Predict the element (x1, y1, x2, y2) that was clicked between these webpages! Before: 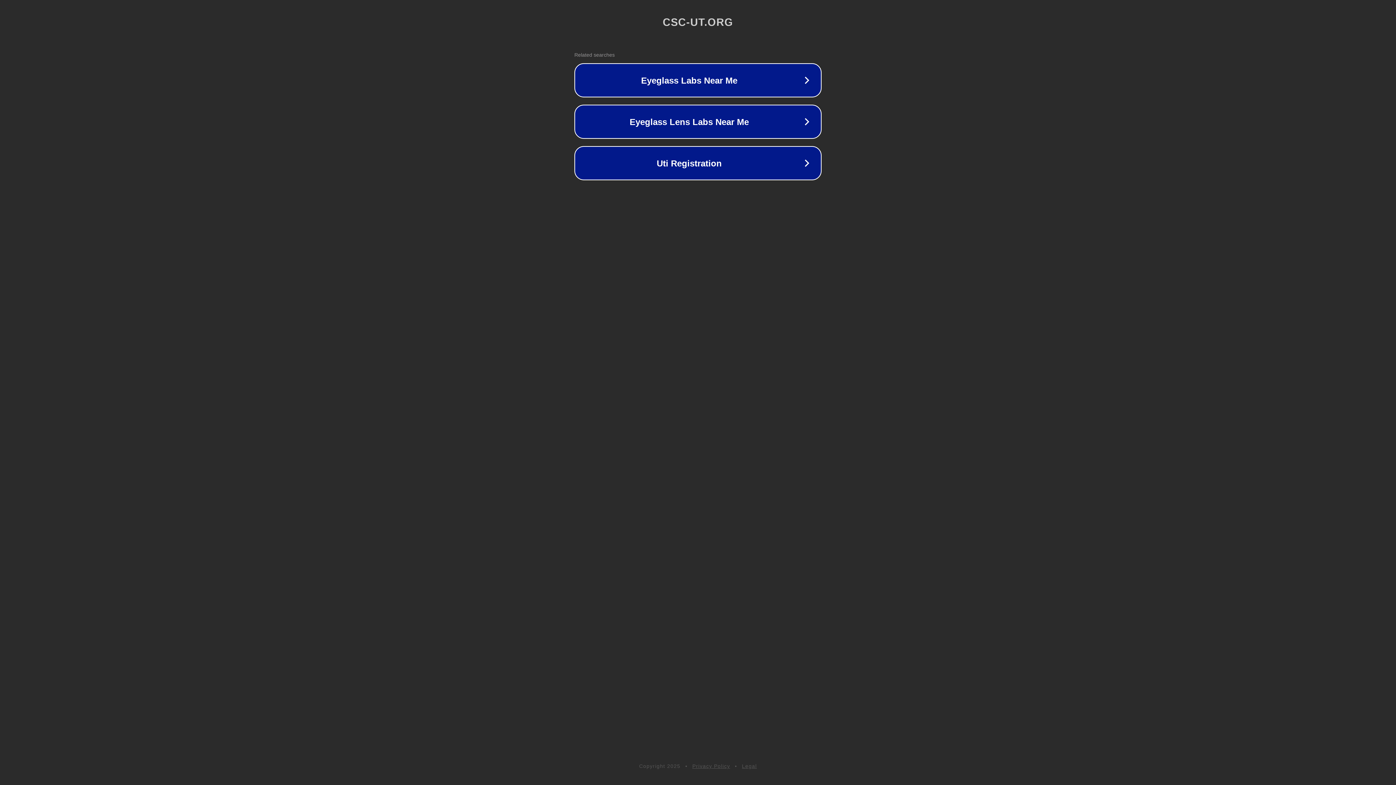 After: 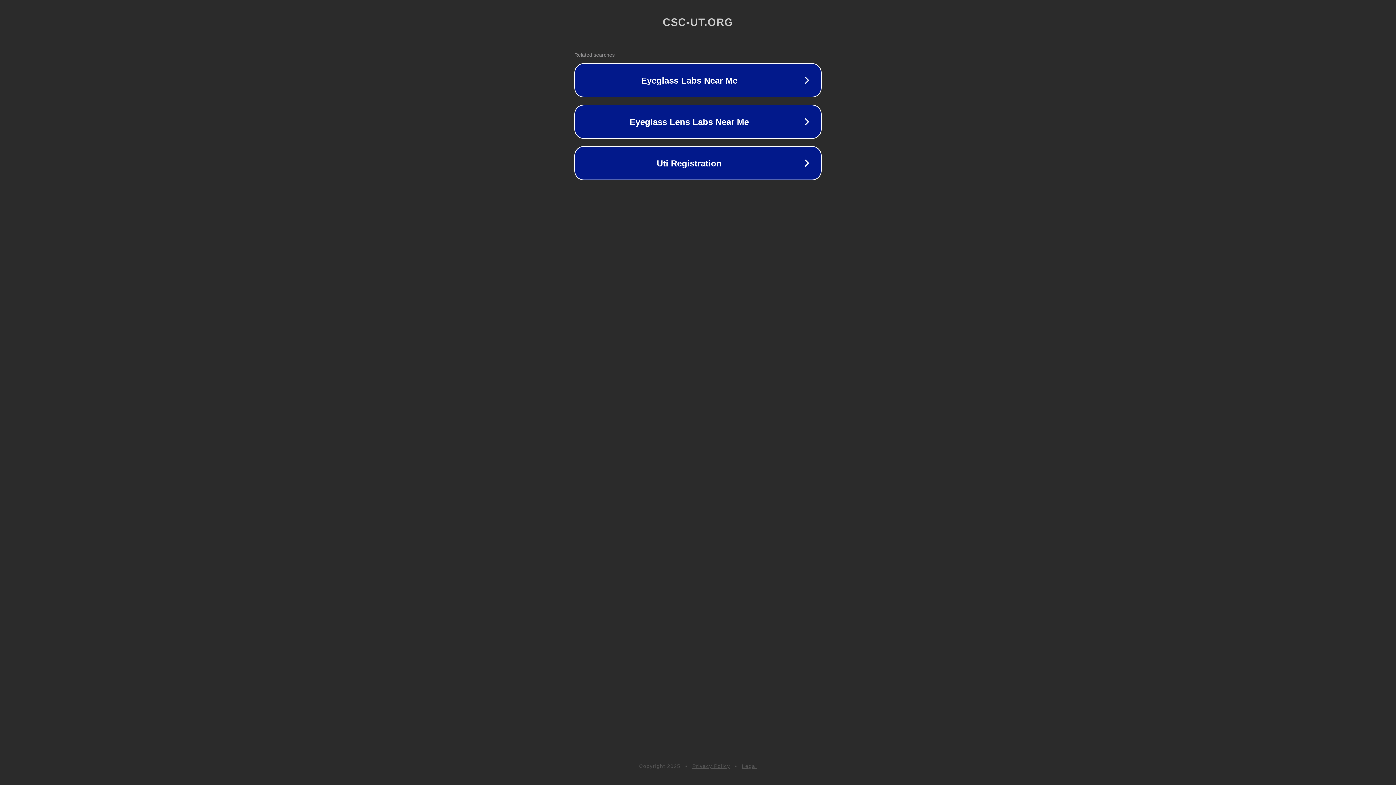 Action: label: Legal bbox: (742, 763, 757, 769)